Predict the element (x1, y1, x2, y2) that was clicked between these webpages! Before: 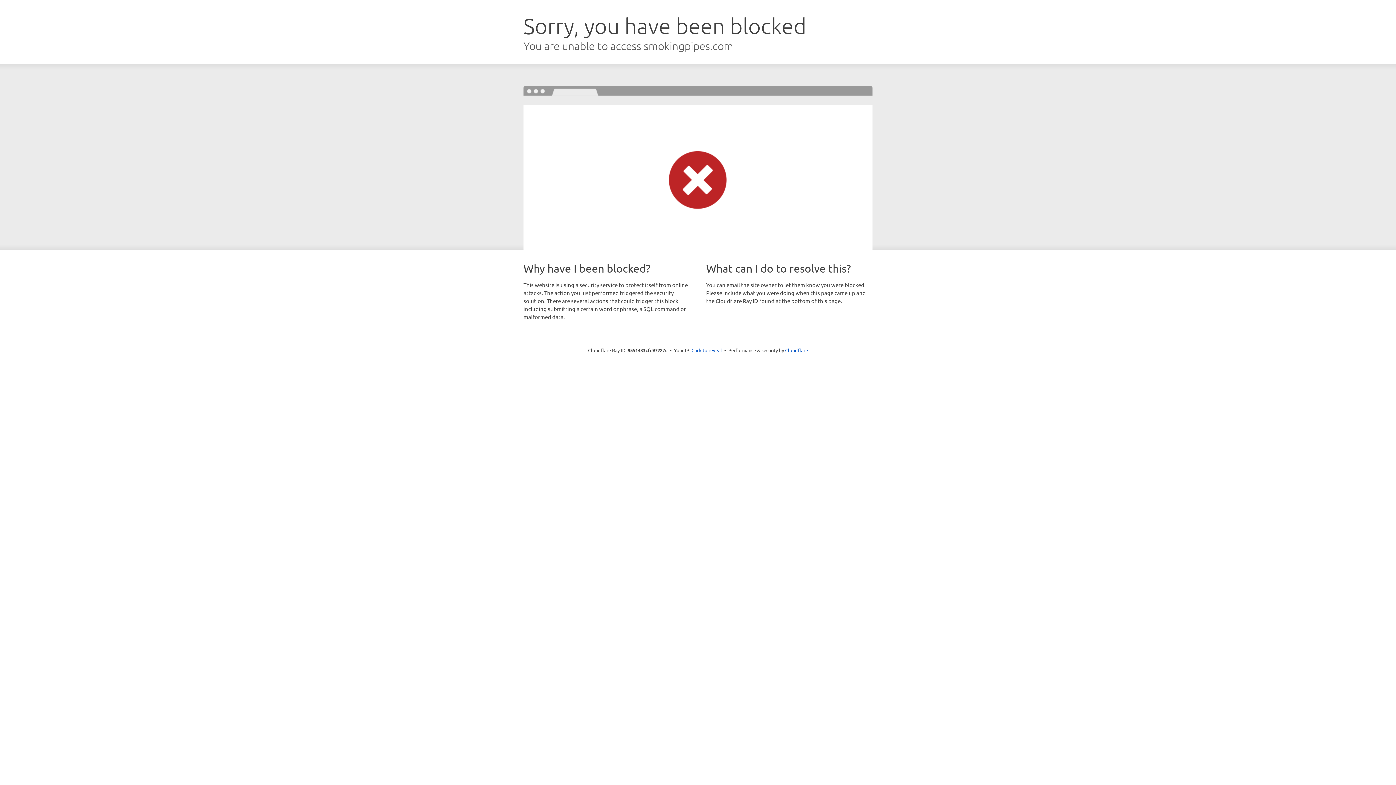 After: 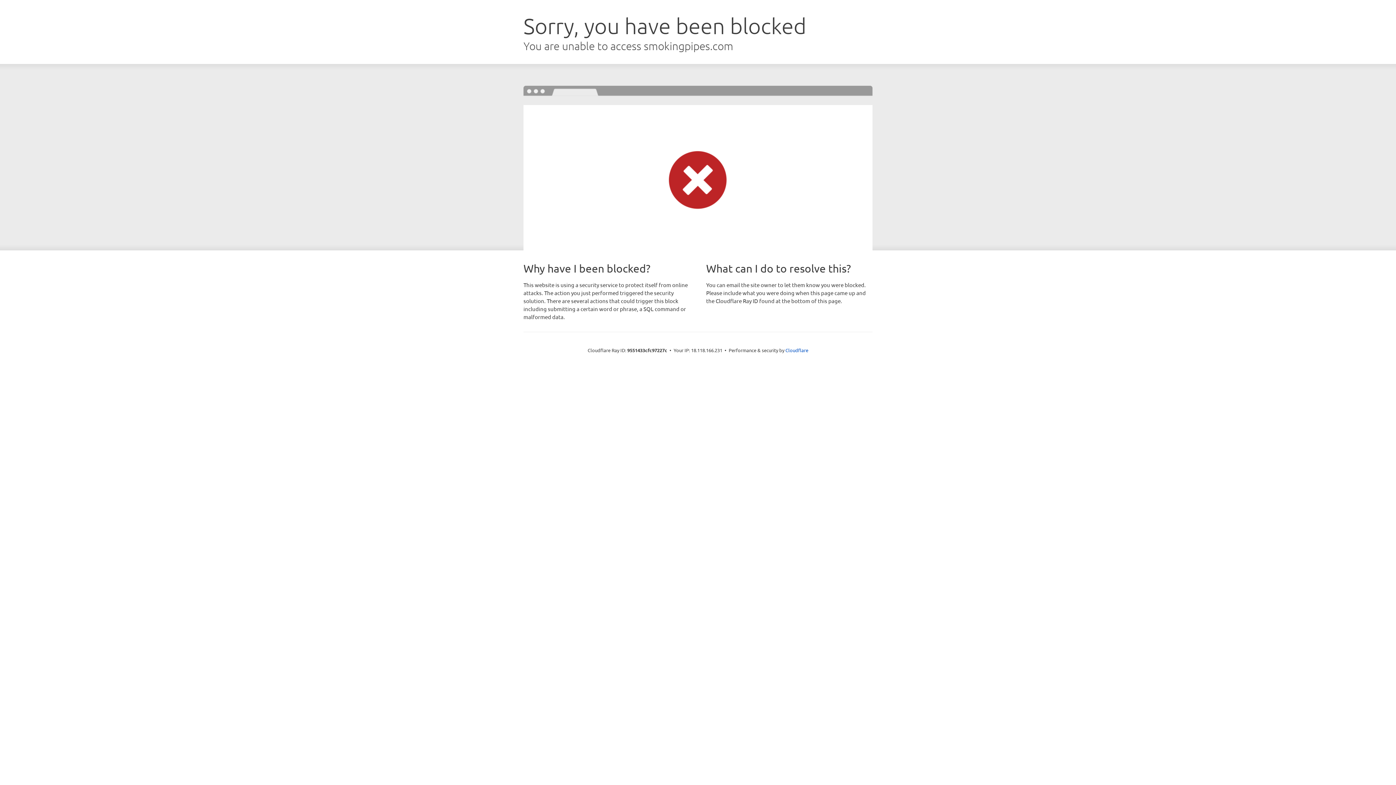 Action: bbox: (691, 346, 722, 353) label: Click to reveal